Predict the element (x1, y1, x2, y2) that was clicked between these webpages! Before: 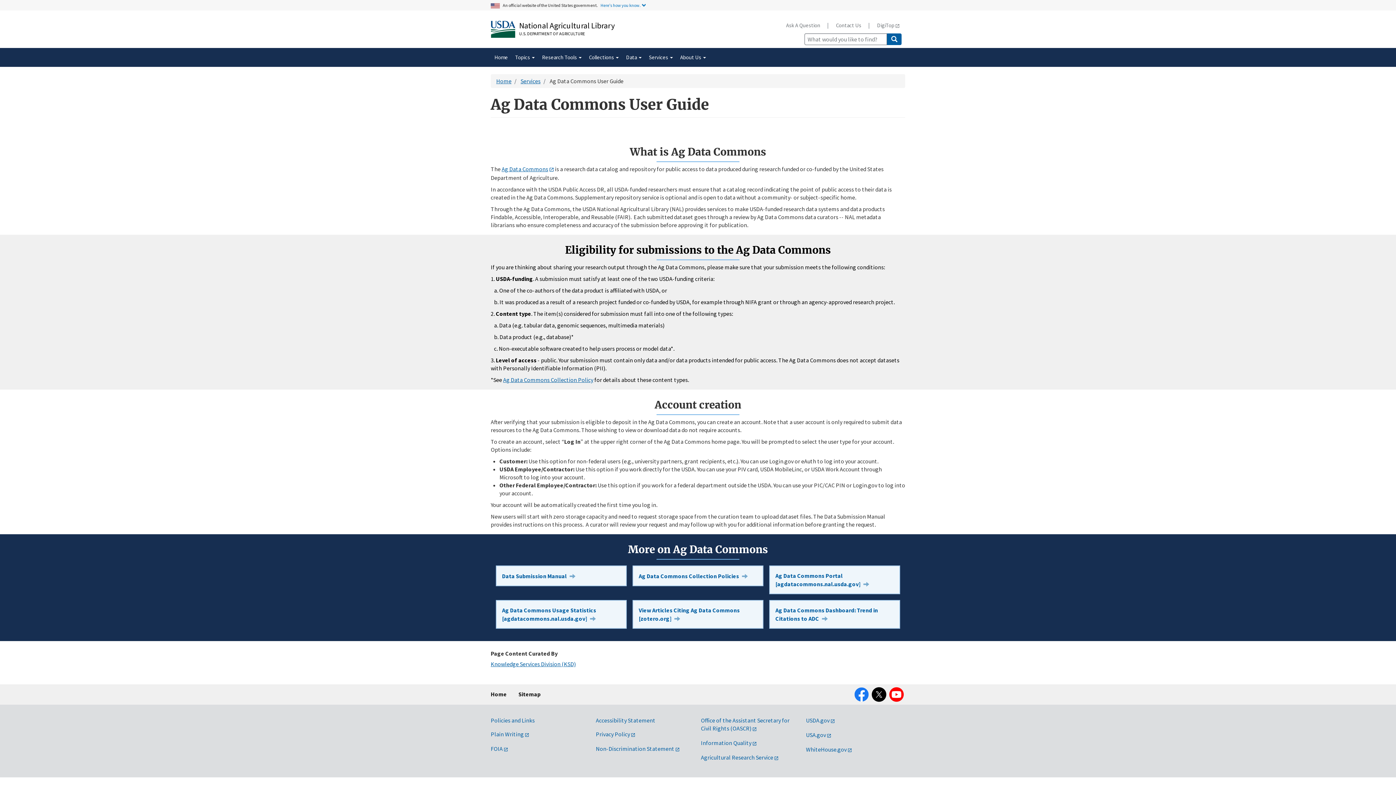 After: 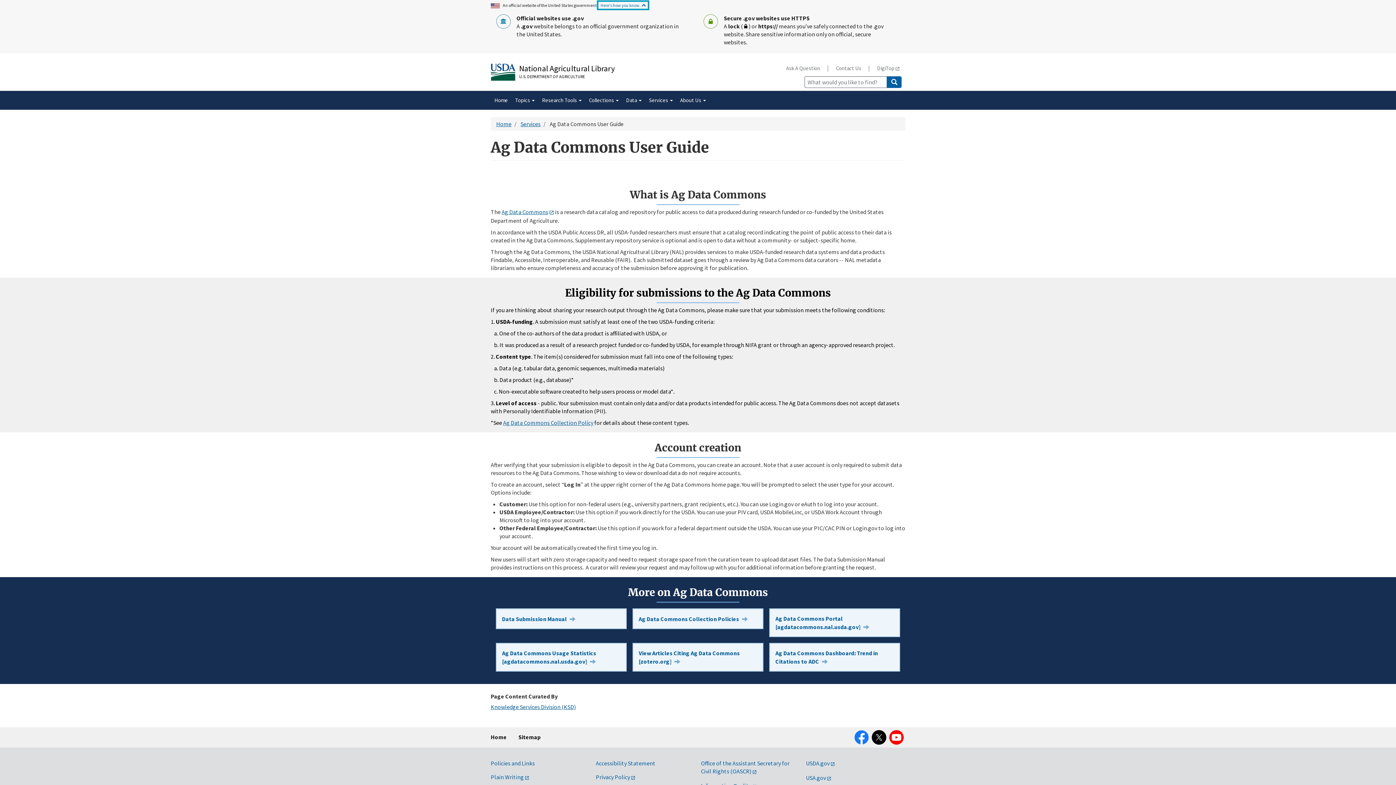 Action: label: Here's how you know. bbox: (598, 1, 648, 8)